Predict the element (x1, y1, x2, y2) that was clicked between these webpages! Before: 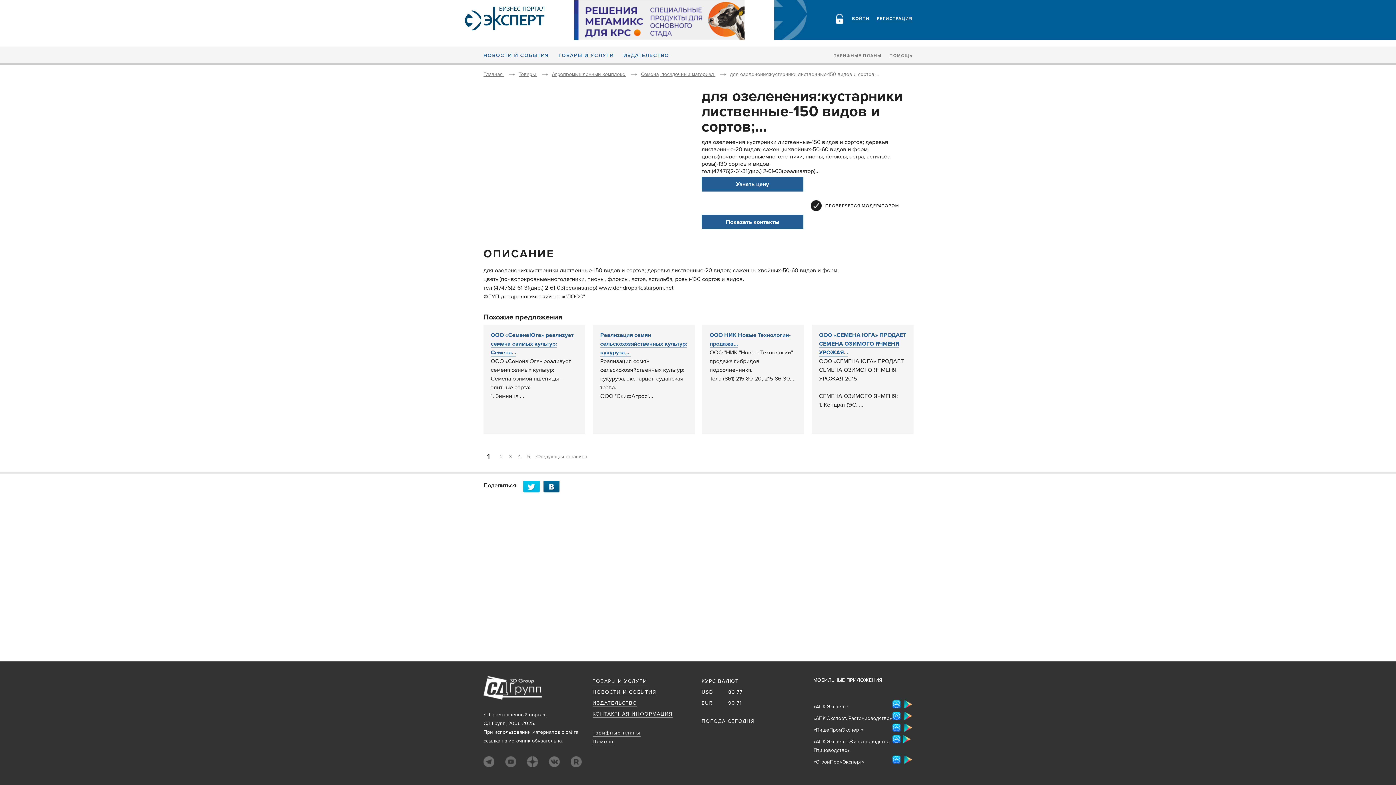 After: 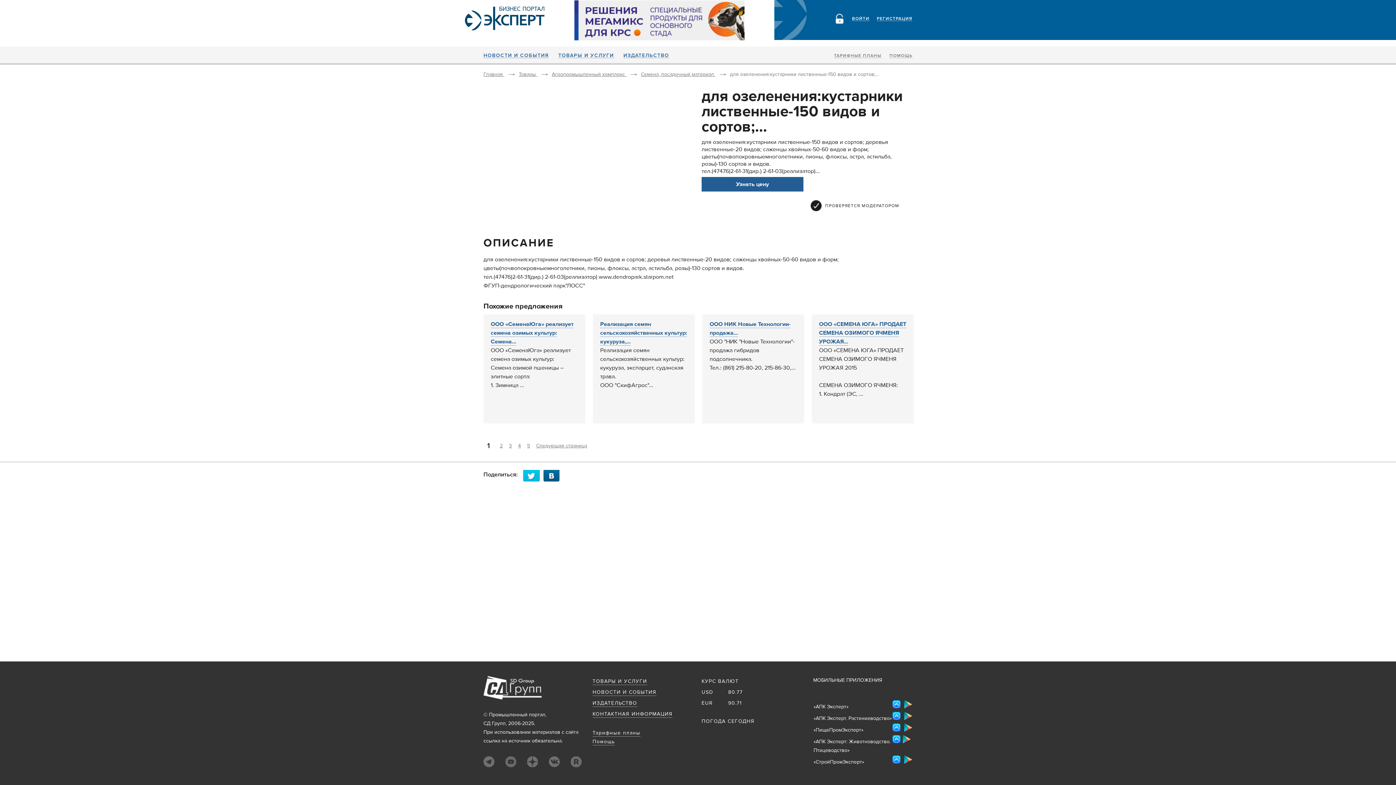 Action: label: Показать контакты bbox: (701, 214, 803, 229)